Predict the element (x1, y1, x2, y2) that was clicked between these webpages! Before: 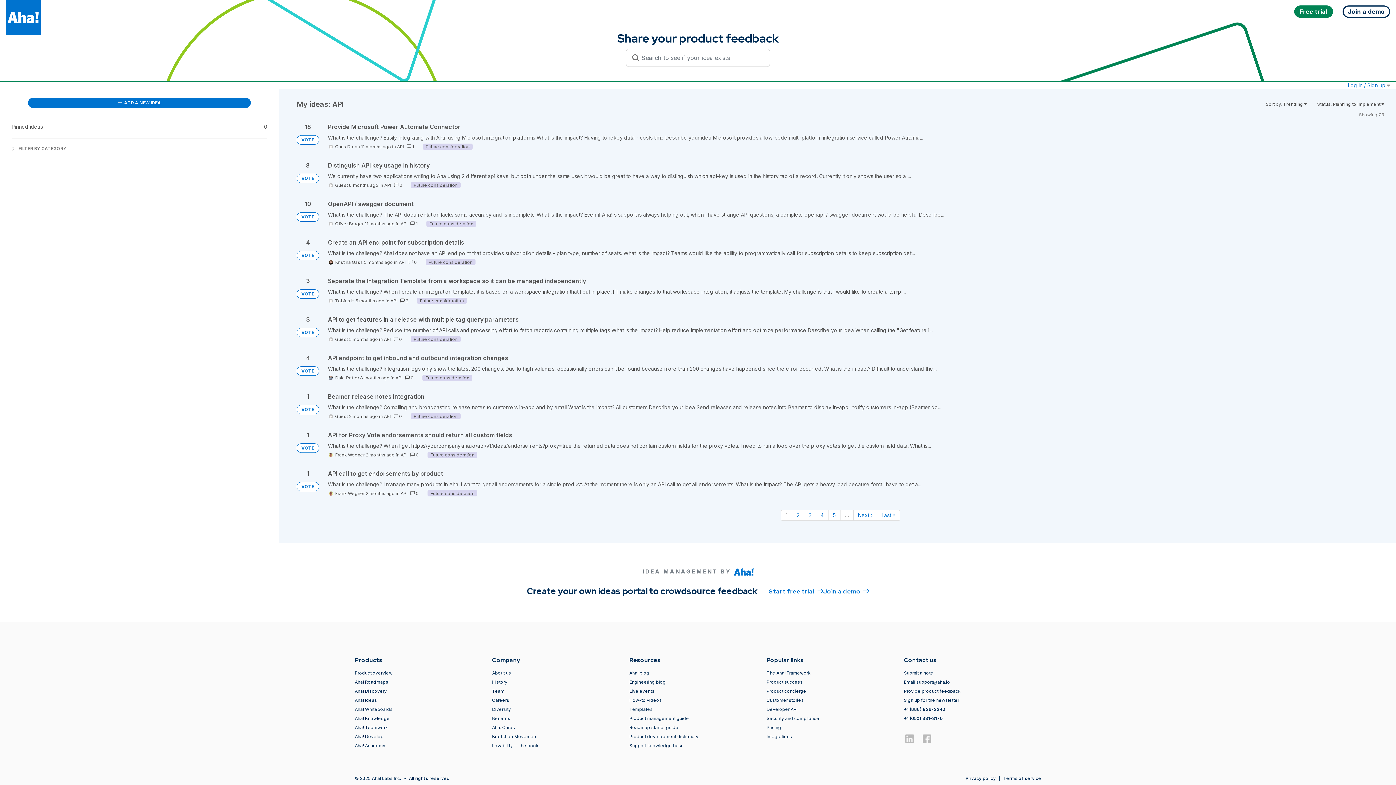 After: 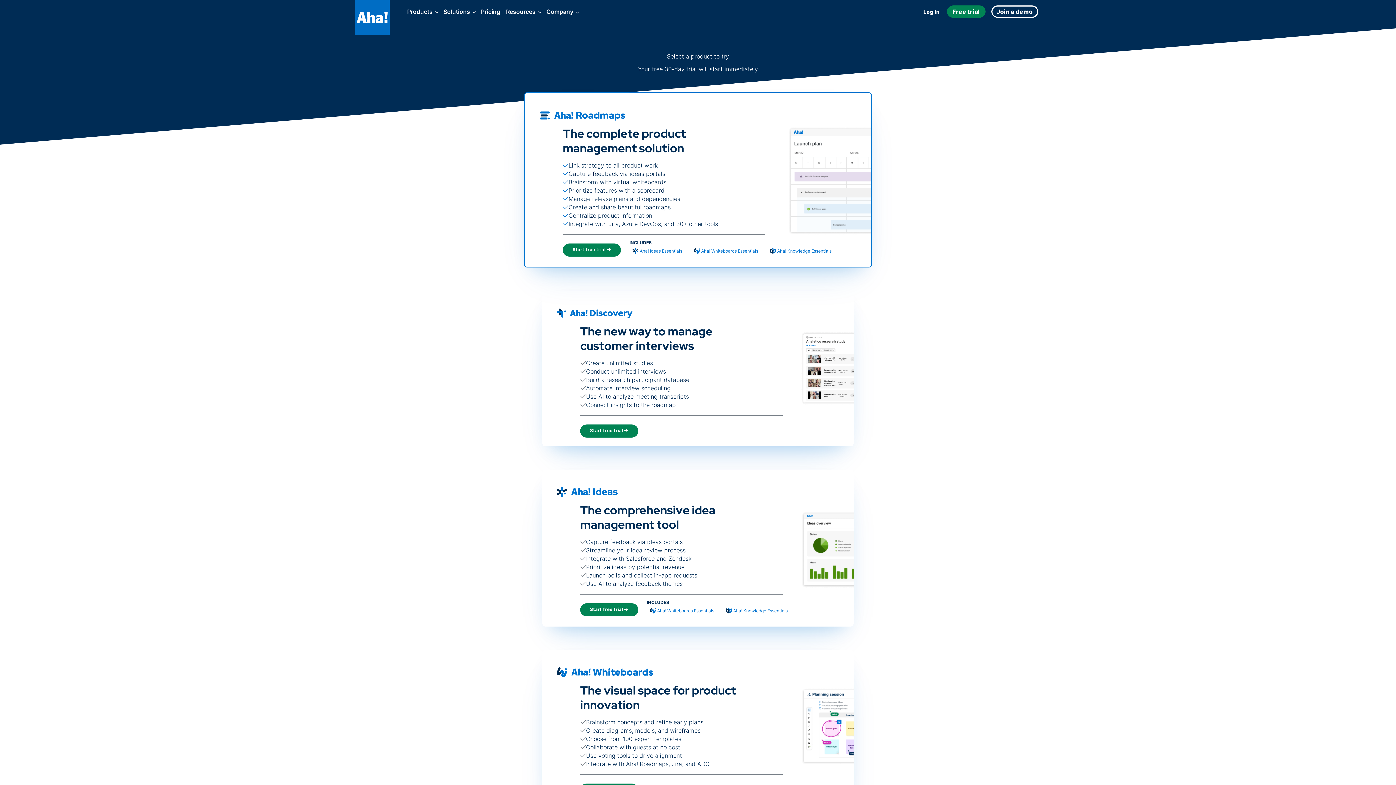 Action: label: Start free trial  bbox: (769, 586, 823, 597)